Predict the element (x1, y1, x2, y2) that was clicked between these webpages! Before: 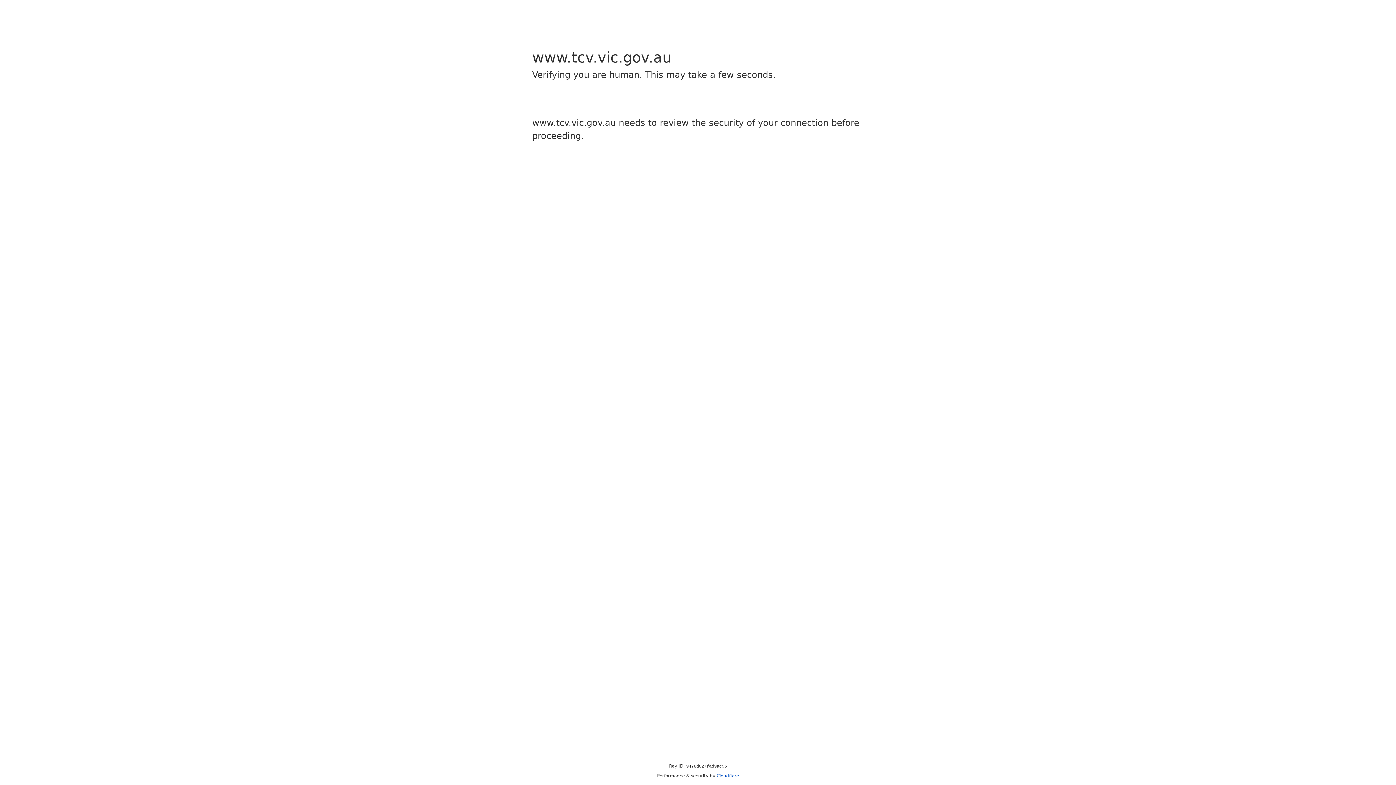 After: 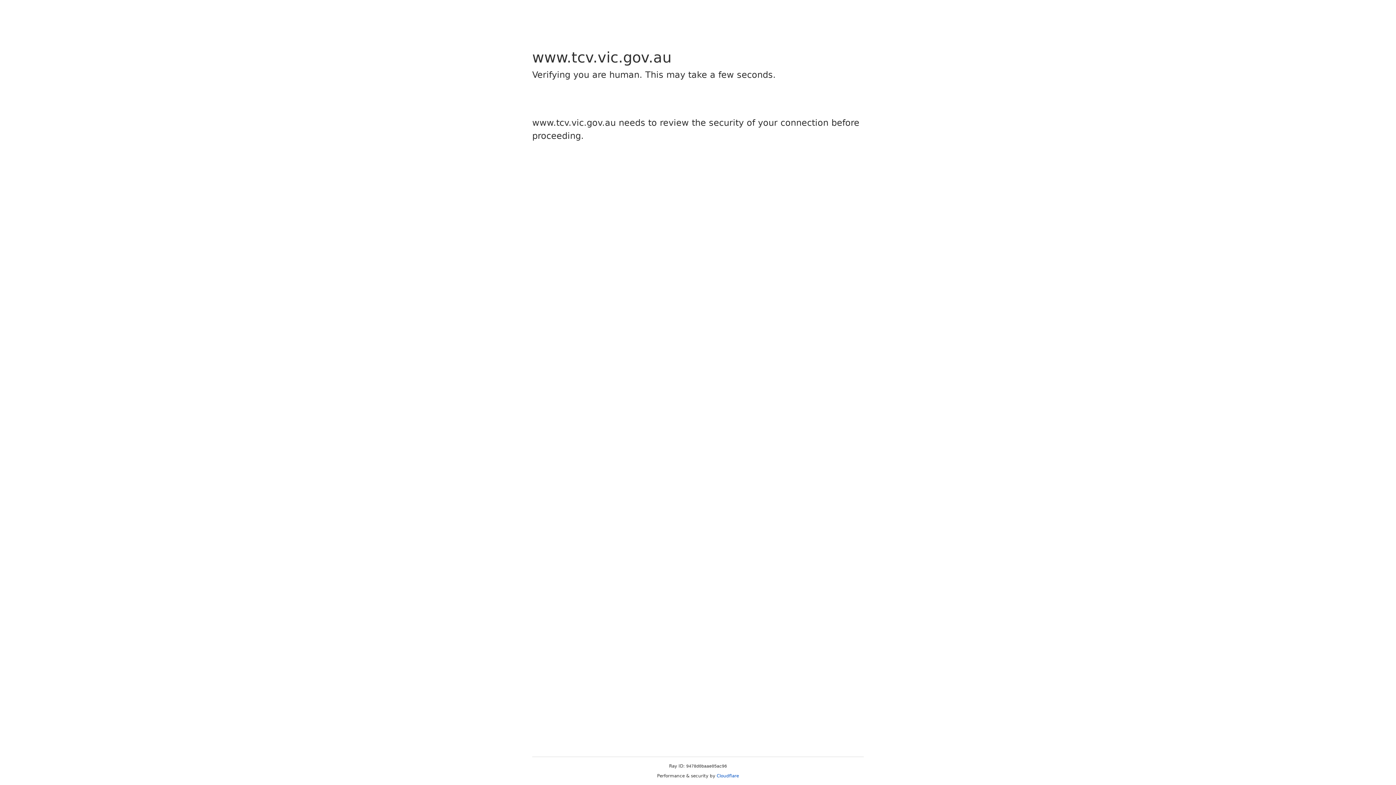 Action: bbox: (716, 773, 739, 778) label: Cloudflare